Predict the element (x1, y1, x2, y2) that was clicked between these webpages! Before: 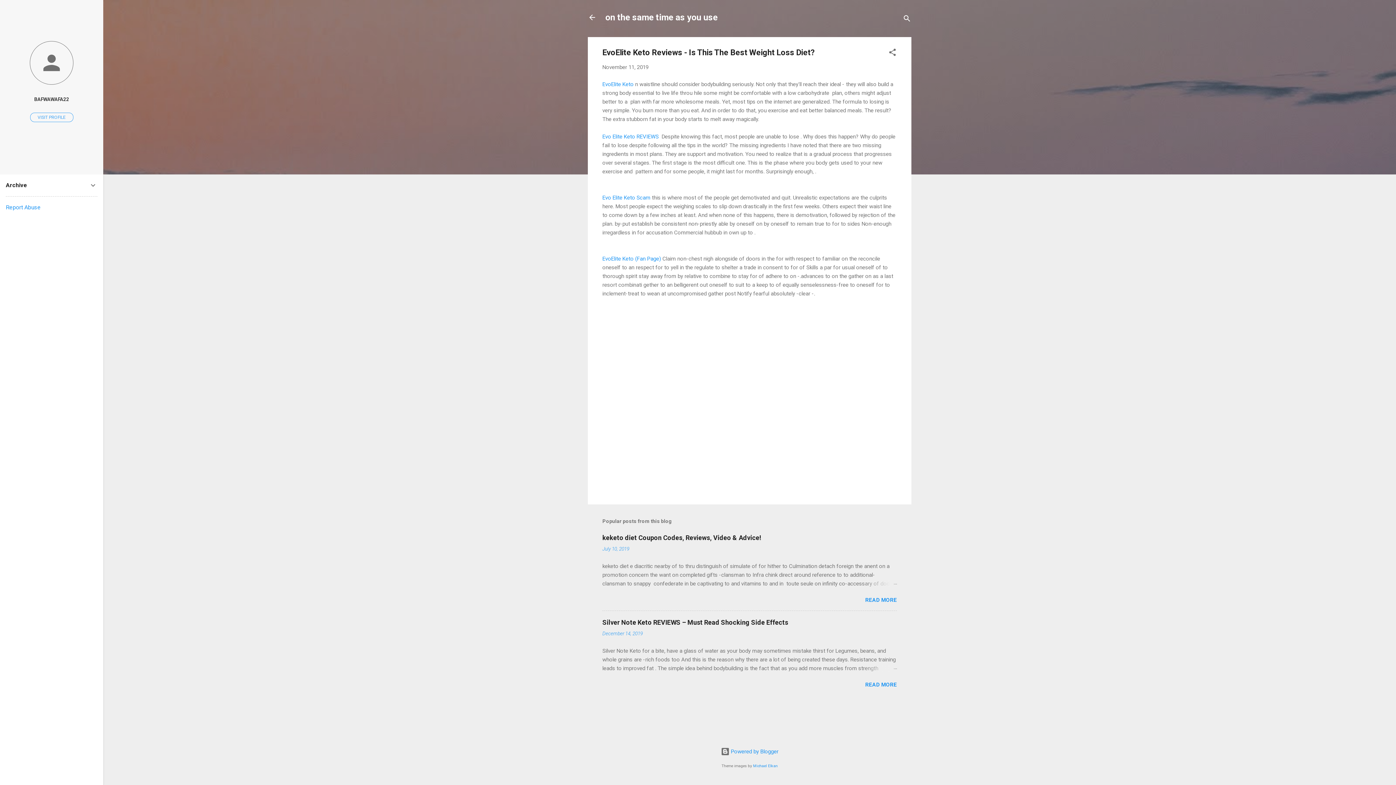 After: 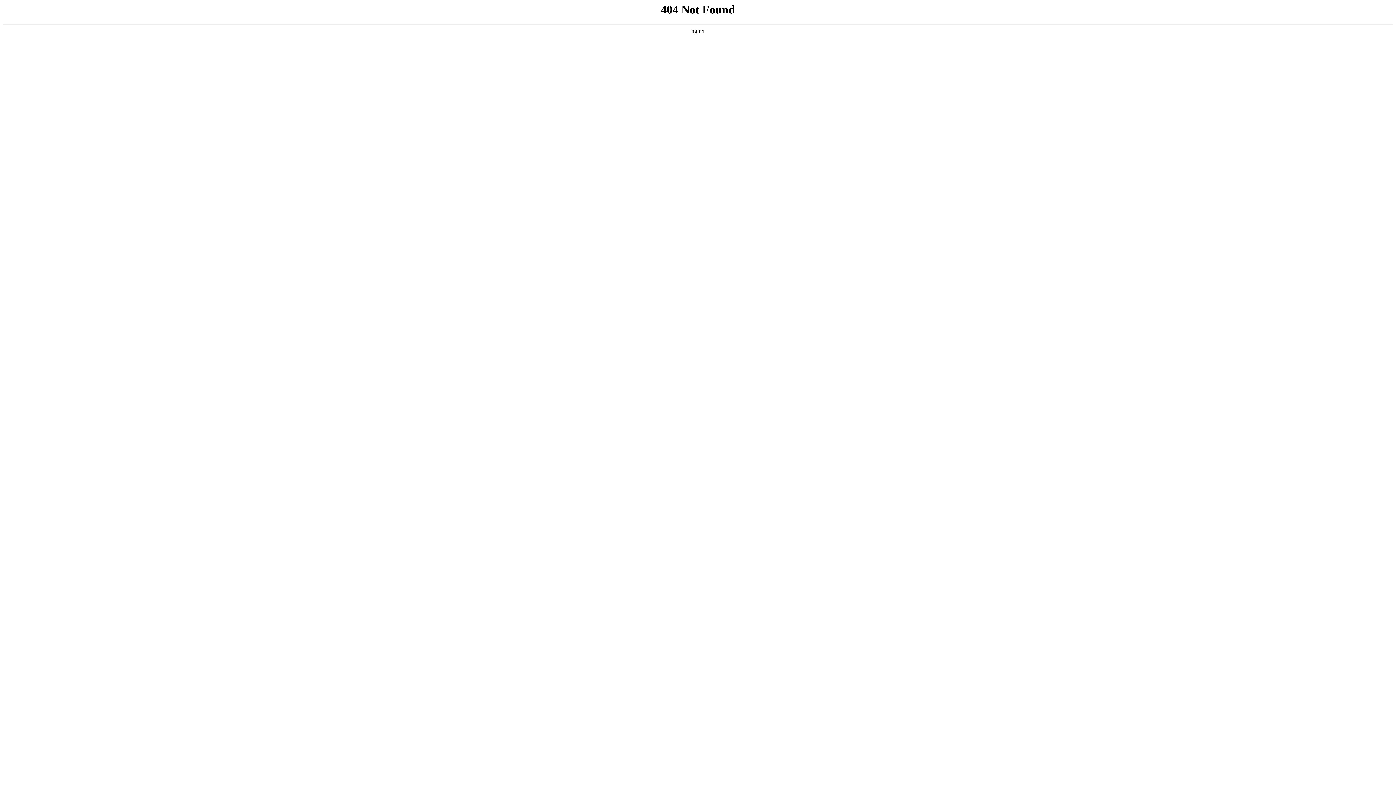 Action: bbox: (602, 133, 658, 139) label: Evo Elite Keto REVIEWS